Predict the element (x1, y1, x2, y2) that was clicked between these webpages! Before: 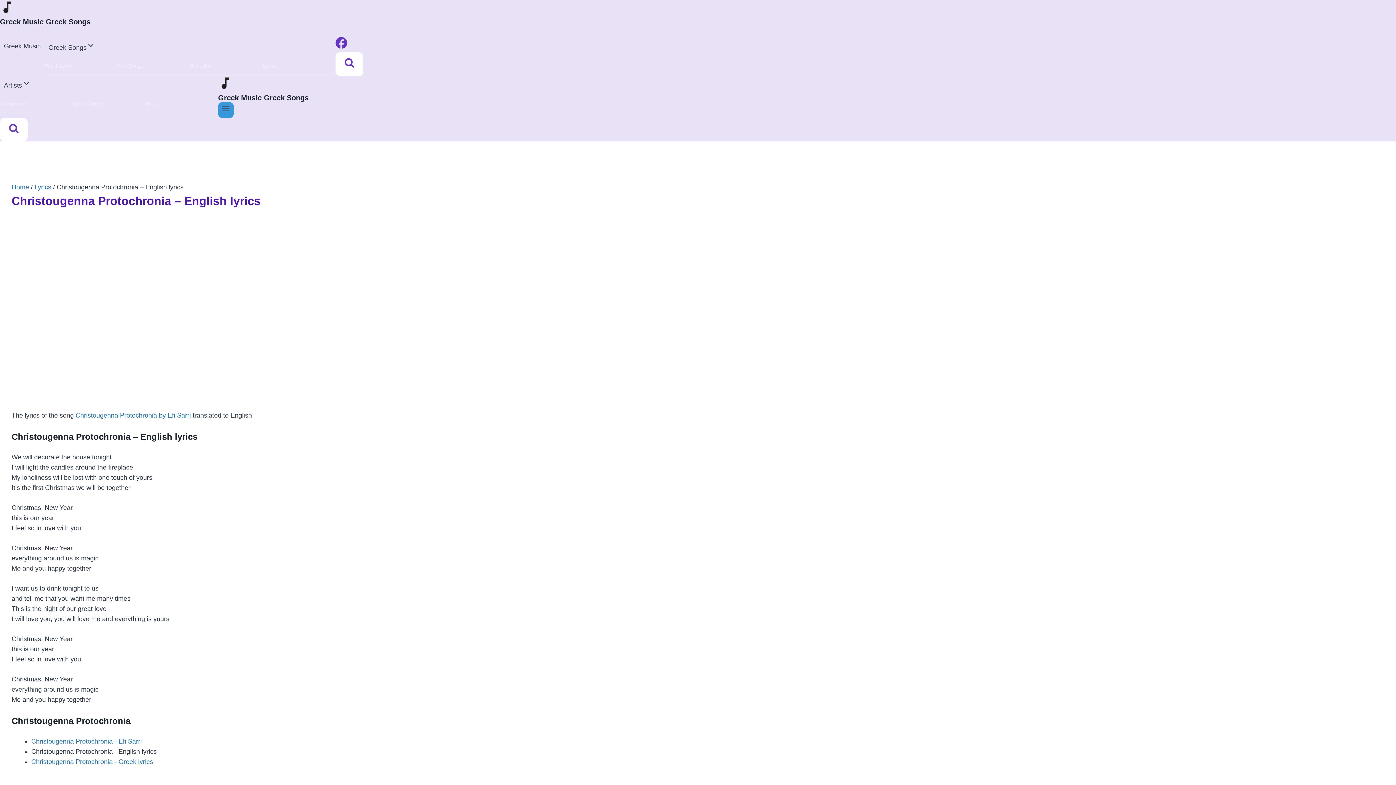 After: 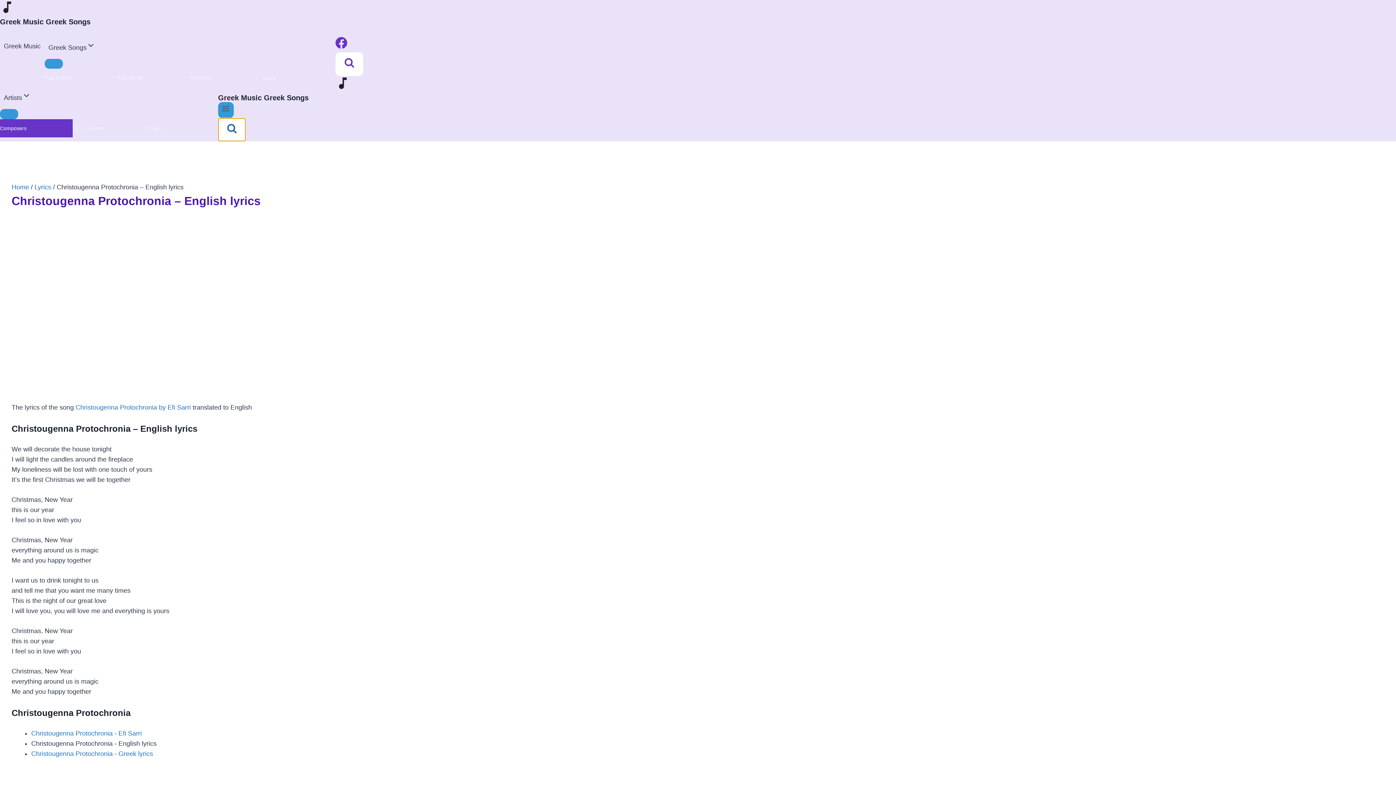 Action: label: View Search Form bbox: (0, 118, 27, 141)